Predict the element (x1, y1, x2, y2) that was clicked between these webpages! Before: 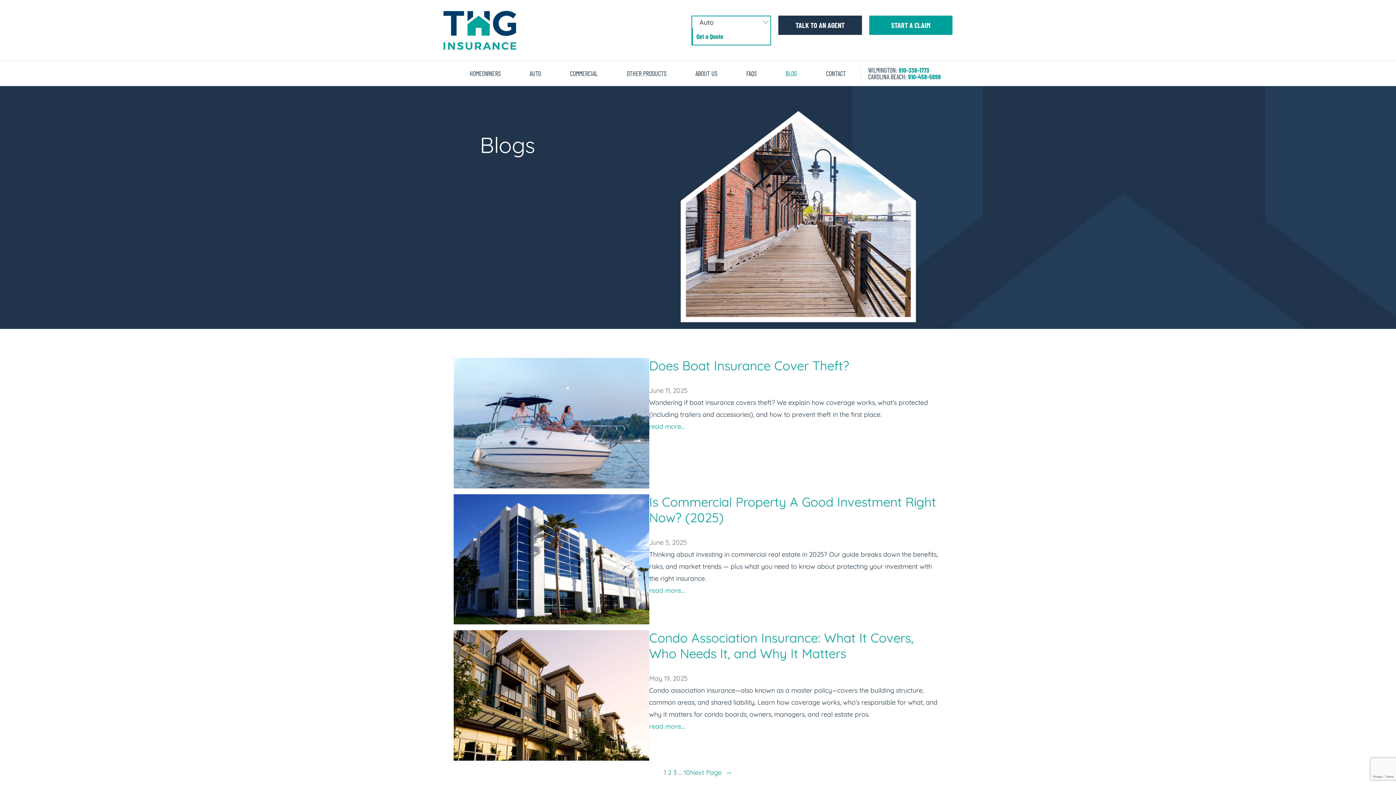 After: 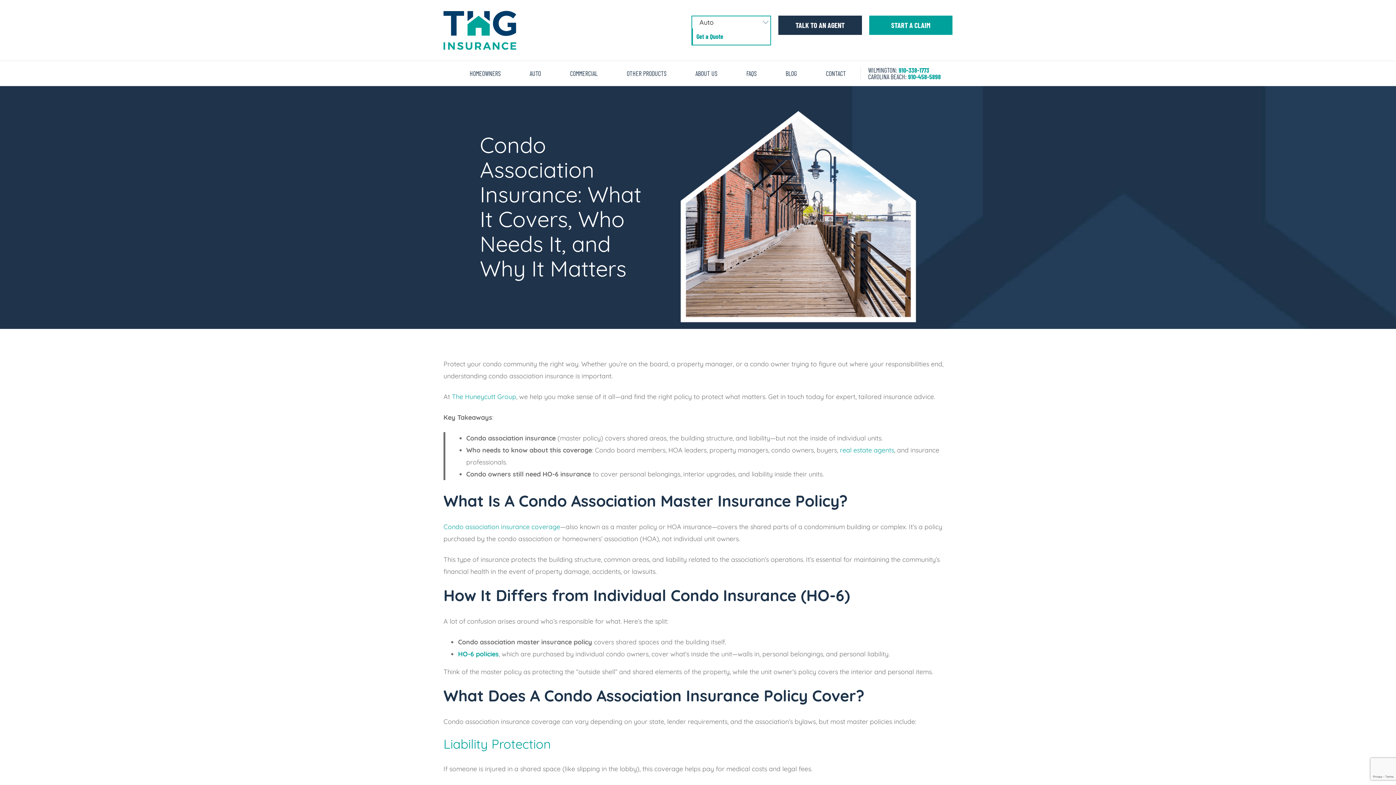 Action: bbox: (453, 630, 649, 761)